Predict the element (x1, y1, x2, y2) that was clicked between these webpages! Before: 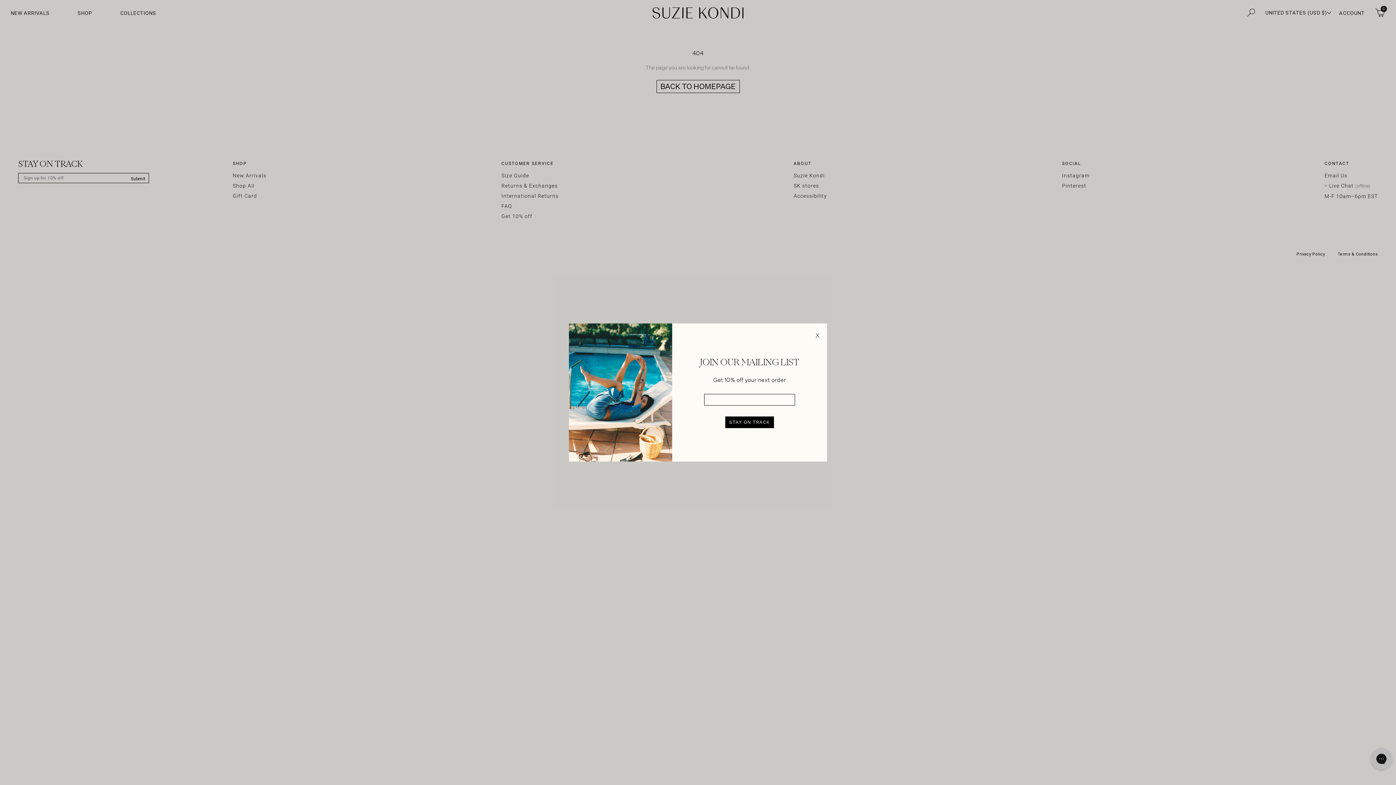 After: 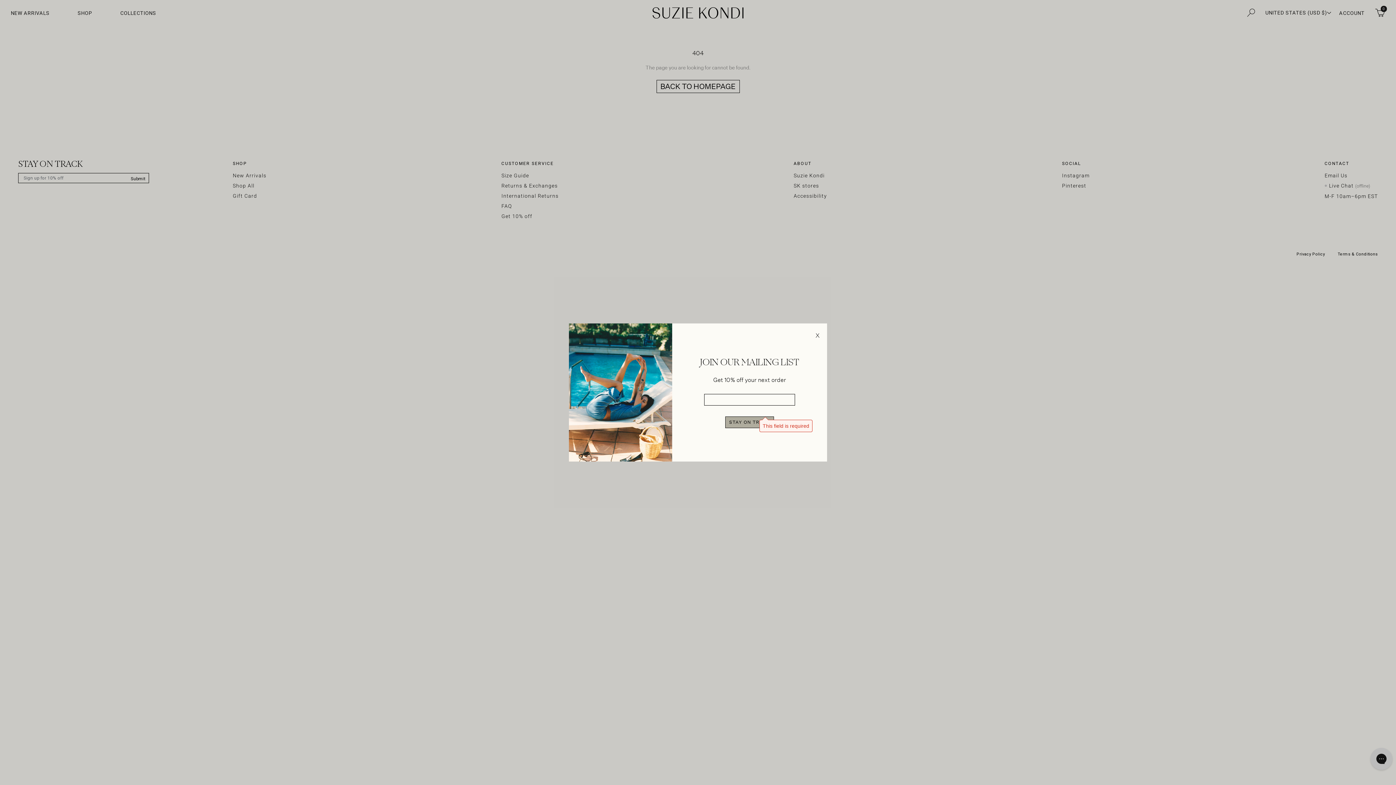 Action: bbox: (725, 416, 774, 428) label: STAY ON TRACK